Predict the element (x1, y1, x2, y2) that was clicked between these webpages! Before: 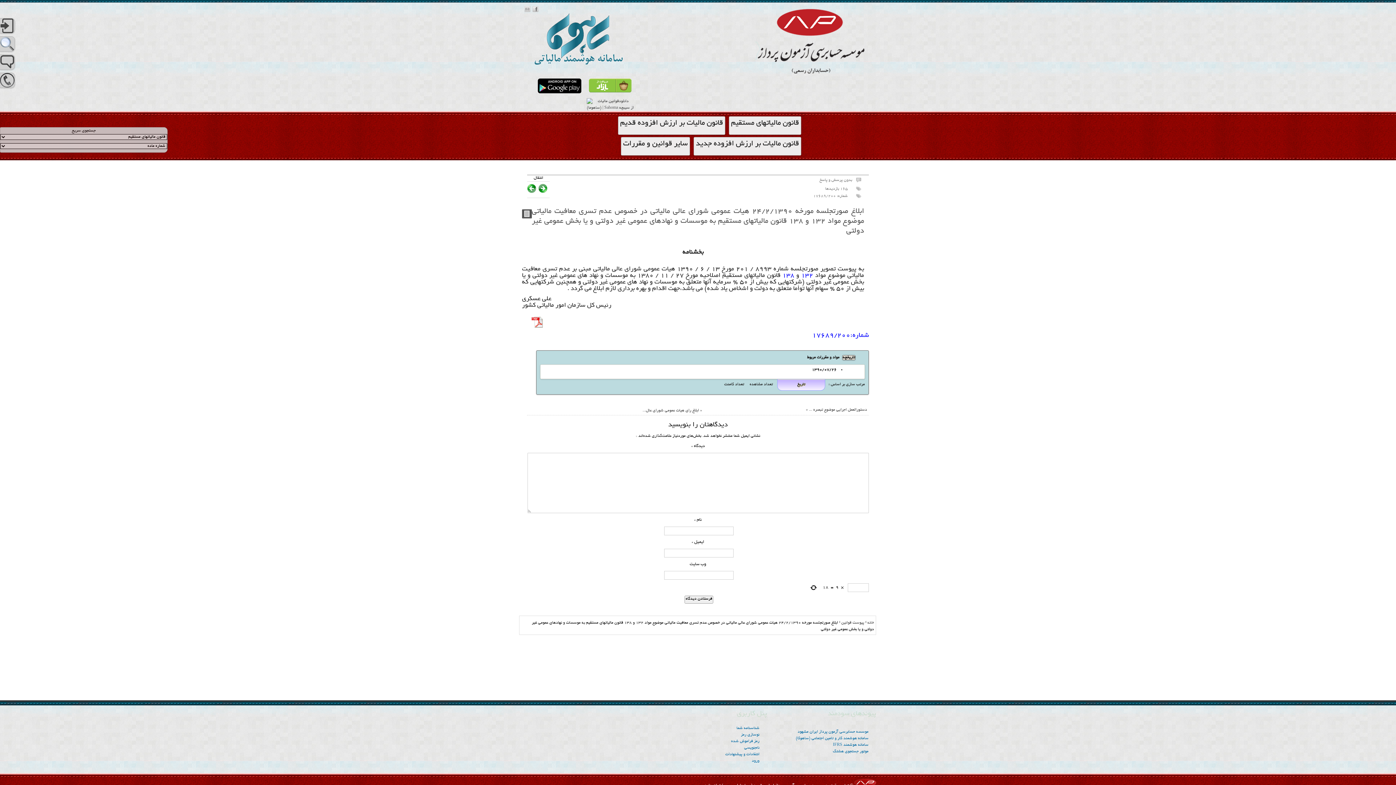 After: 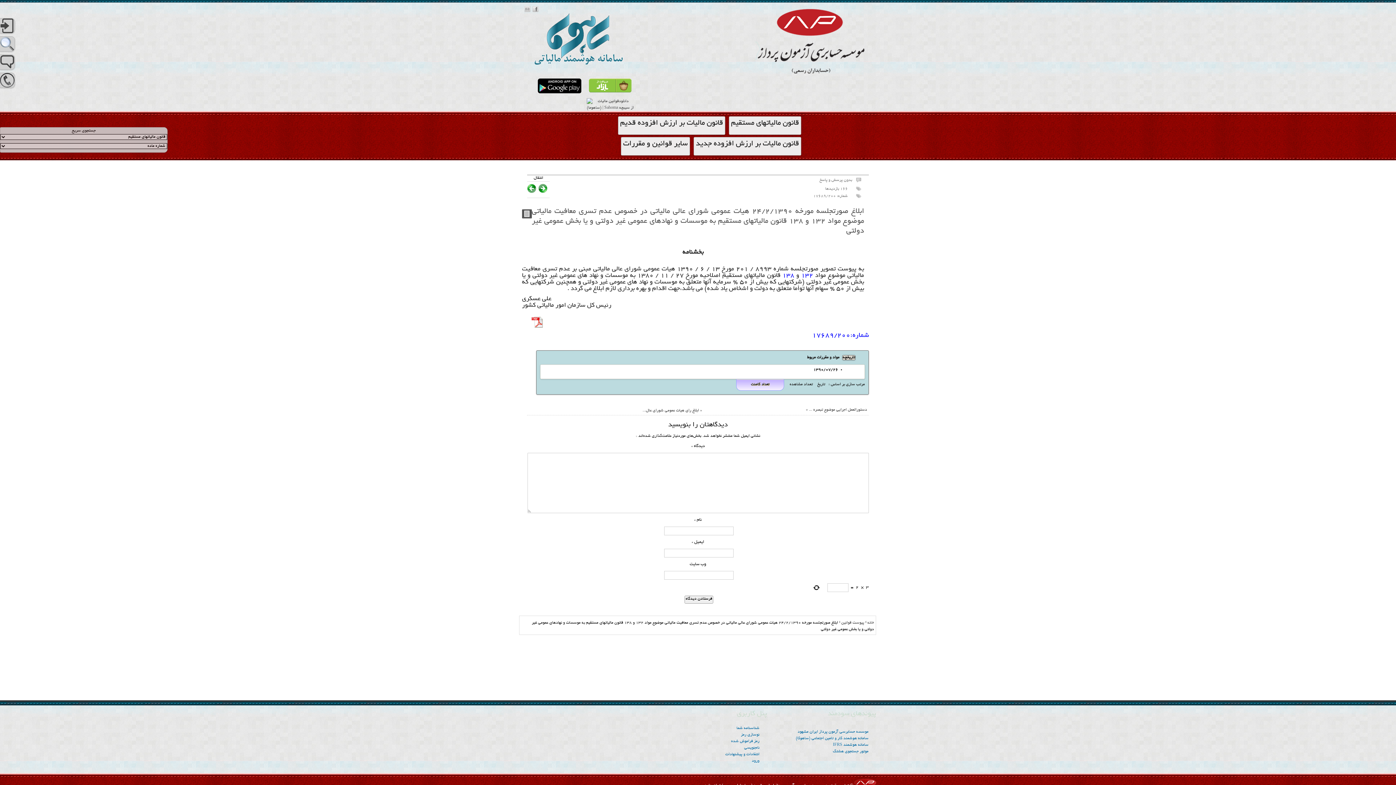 Action: bbox: (724, 382, 744, 386) label: تعداد کامنت